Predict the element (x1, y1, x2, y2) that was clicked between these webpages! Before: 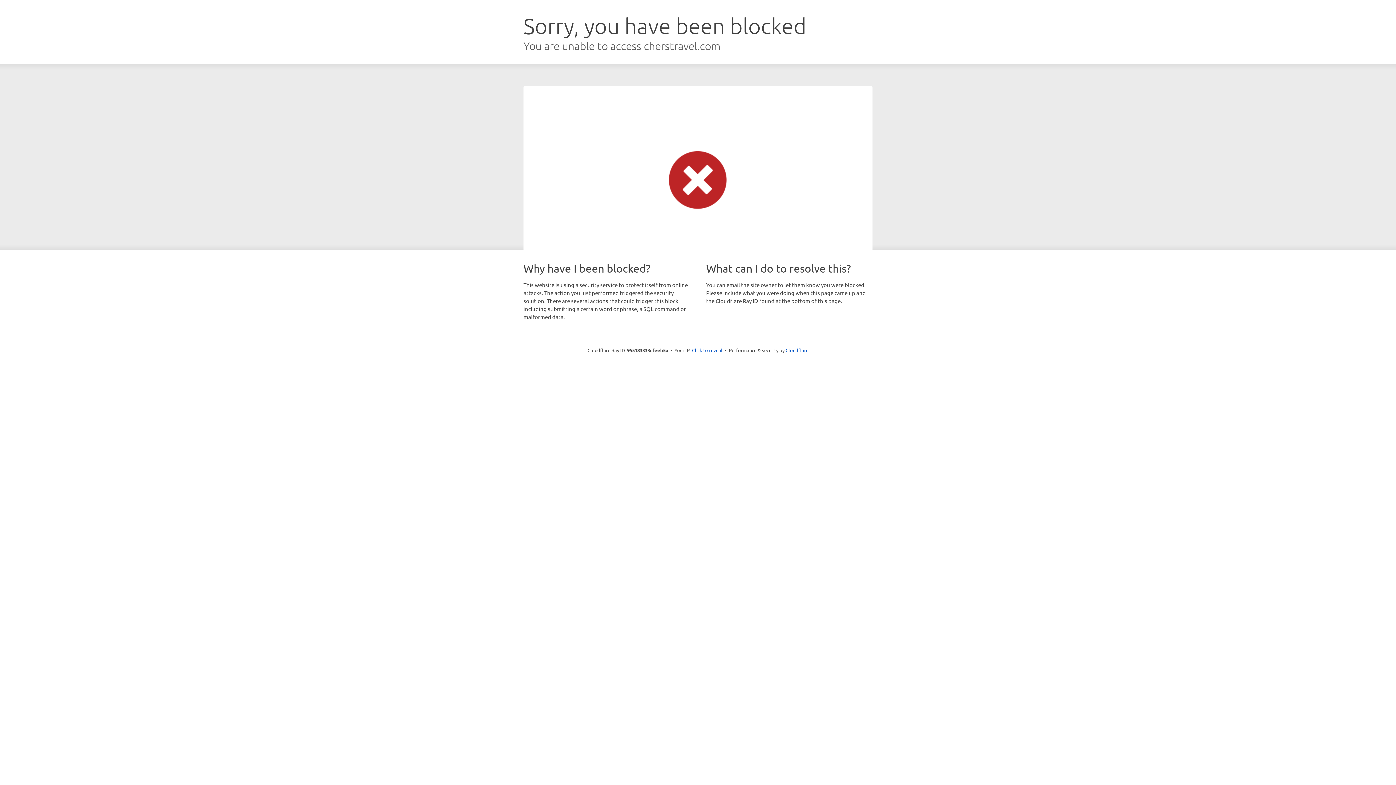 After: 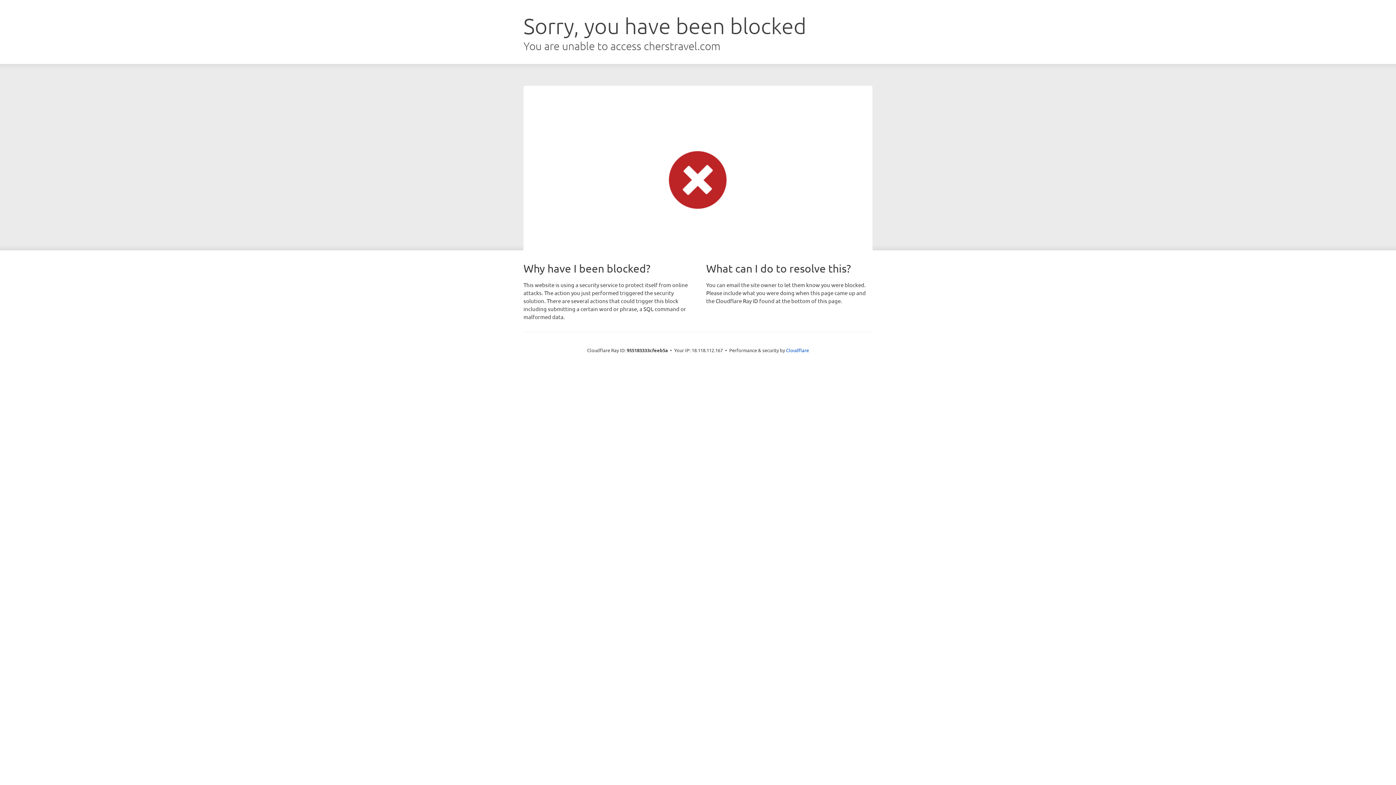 Action: label: Click to reveal bbox: (692, 346, 722, 353)